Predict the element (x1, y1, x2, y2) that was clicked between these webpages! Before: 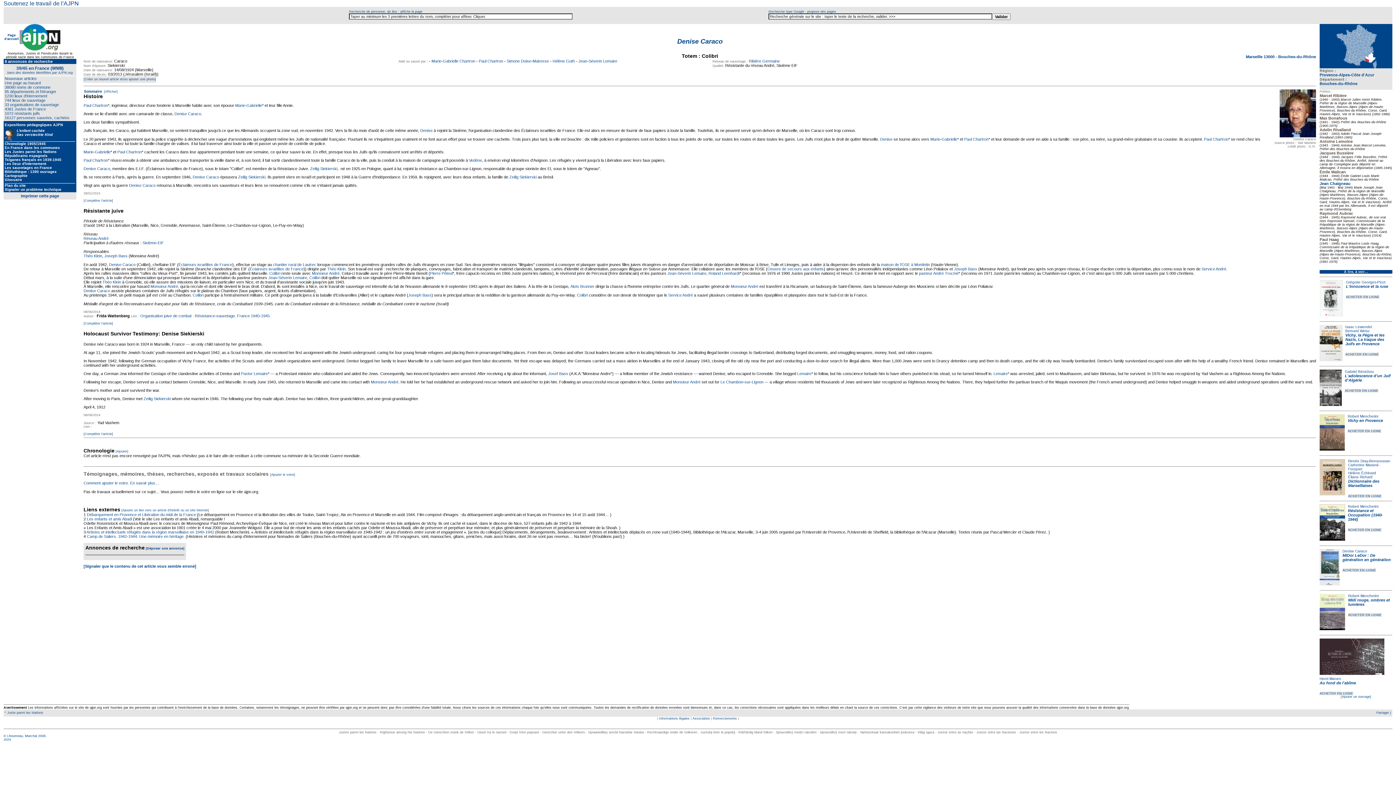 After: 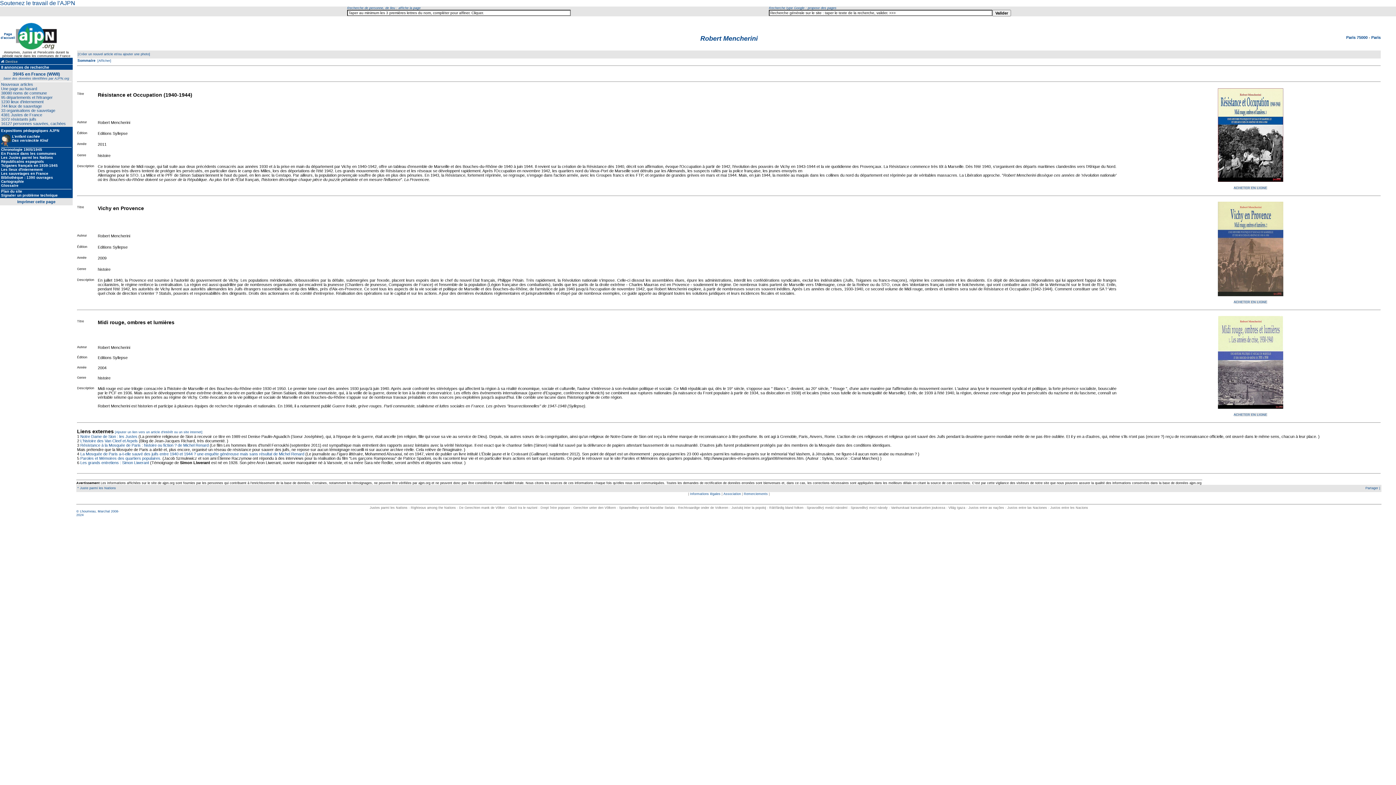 Action: label: Robert Mencherini
 bbox: (1348, 594, 1379, 598)